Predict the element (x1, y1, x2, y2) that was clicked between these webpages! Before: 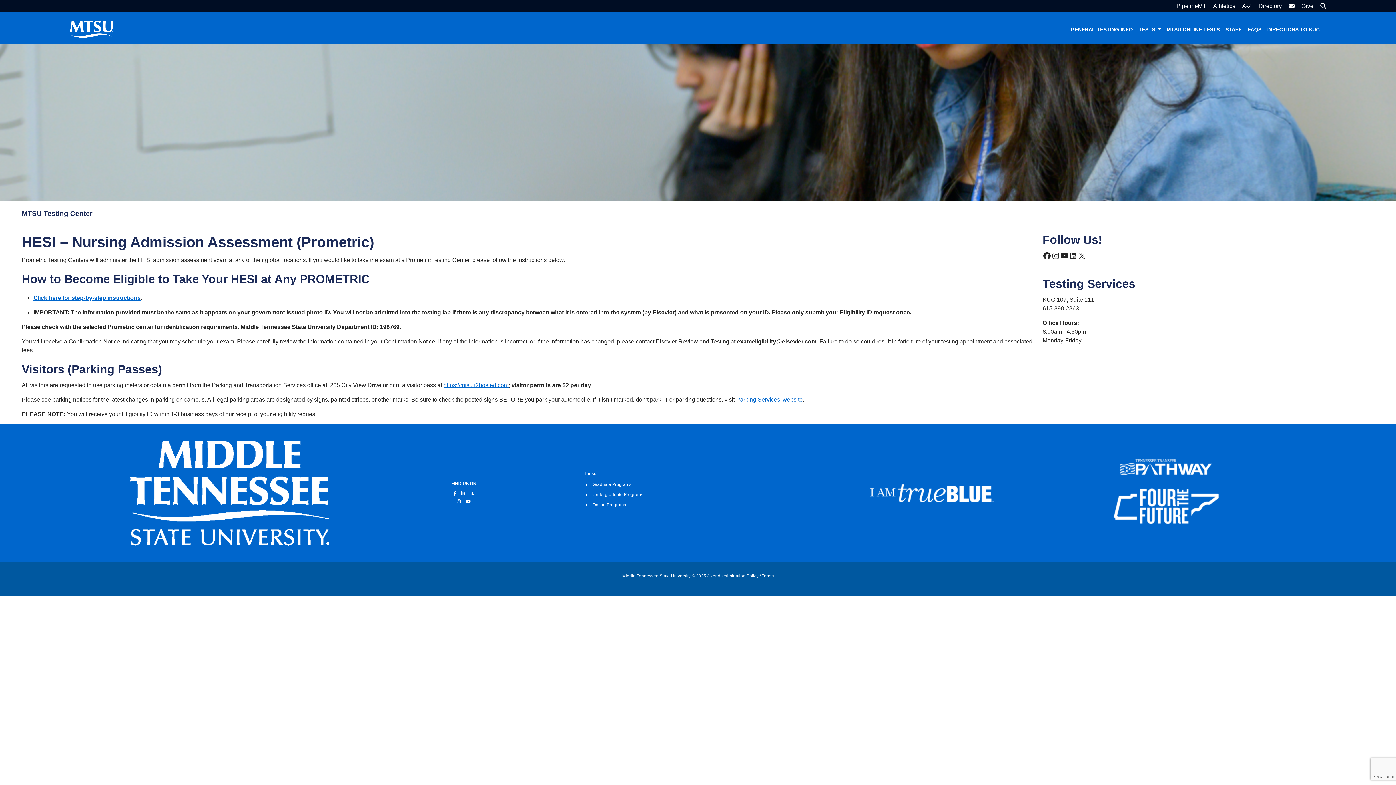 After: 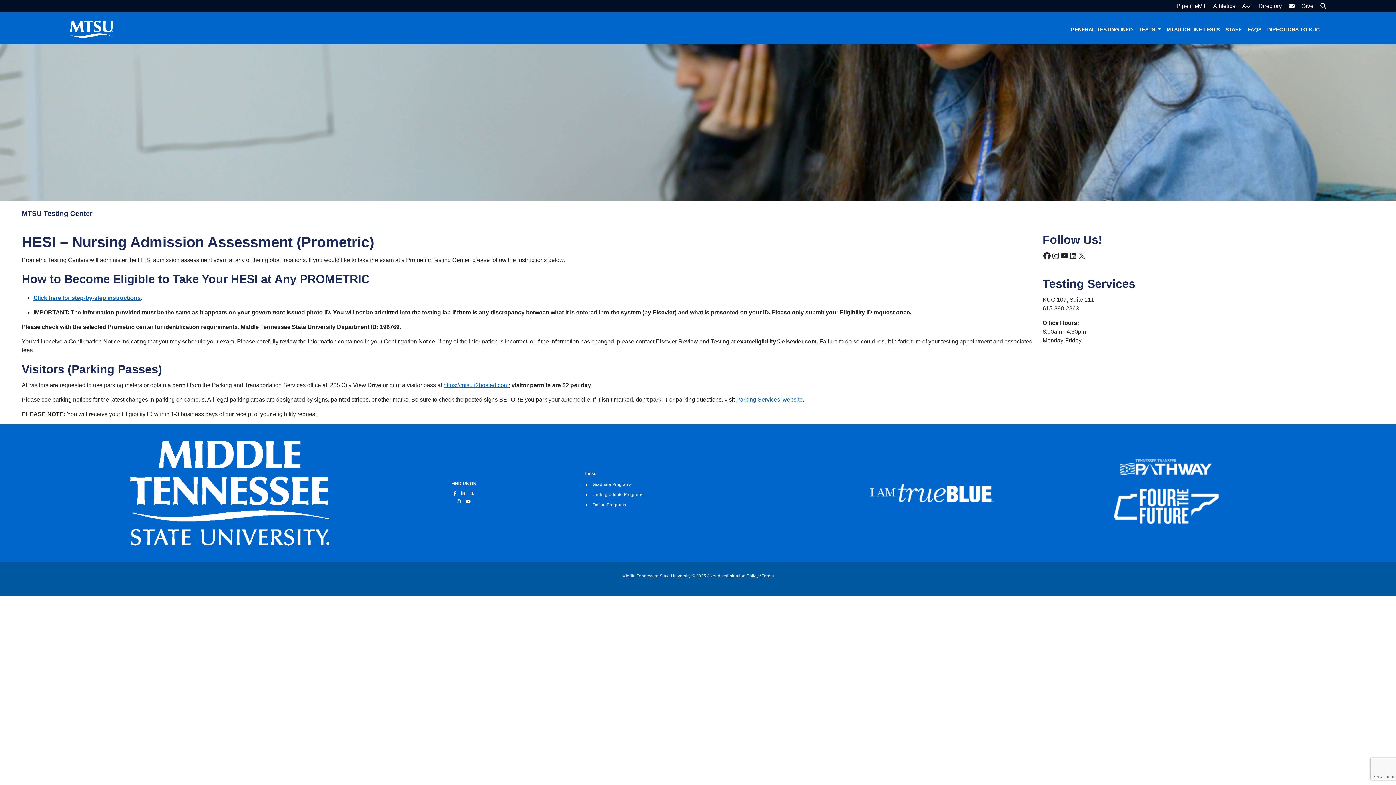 Action: bbox: (1211, 2, 1235, 9) label: Athletics